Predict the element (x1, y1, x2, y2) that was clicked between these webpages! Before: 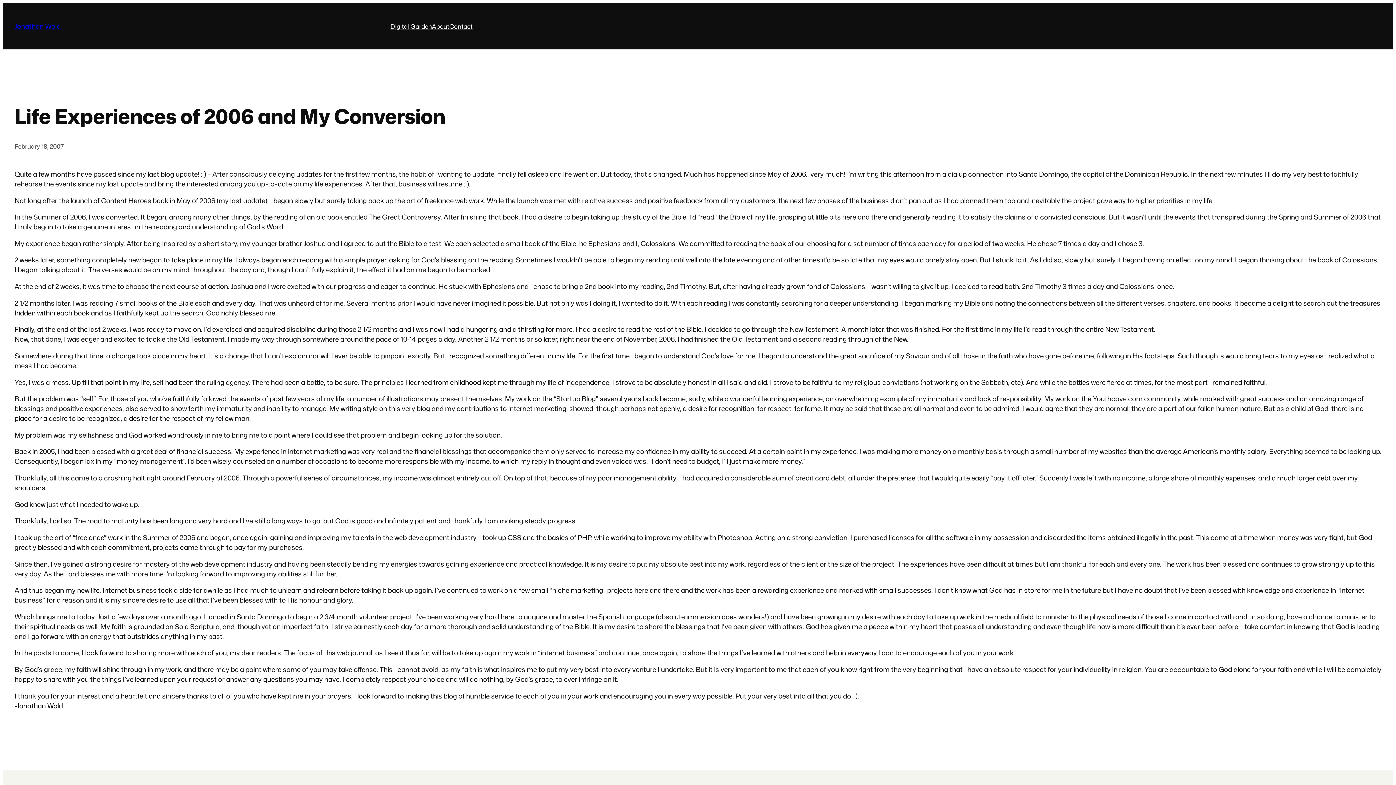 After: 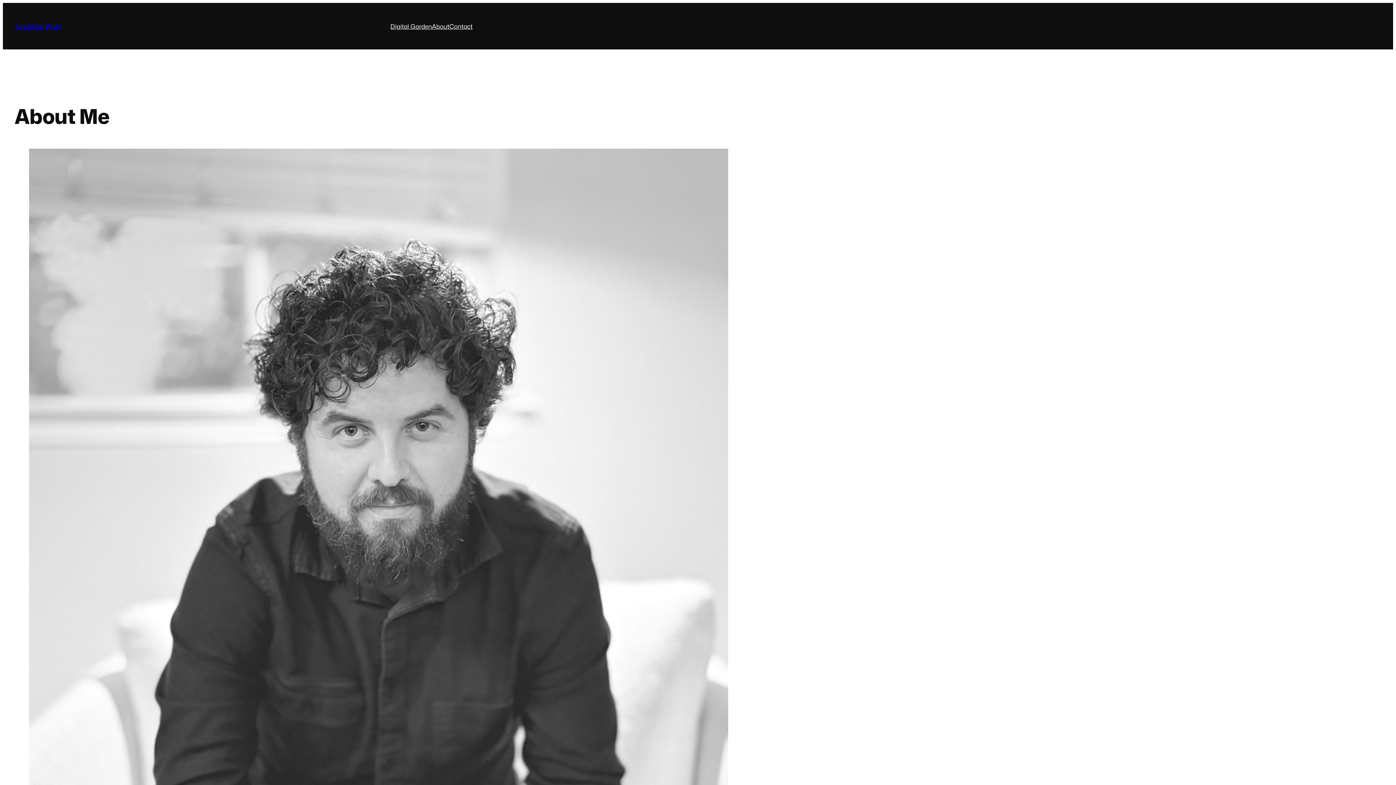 Action: label: About bbox: (432, 21, 449, 30)